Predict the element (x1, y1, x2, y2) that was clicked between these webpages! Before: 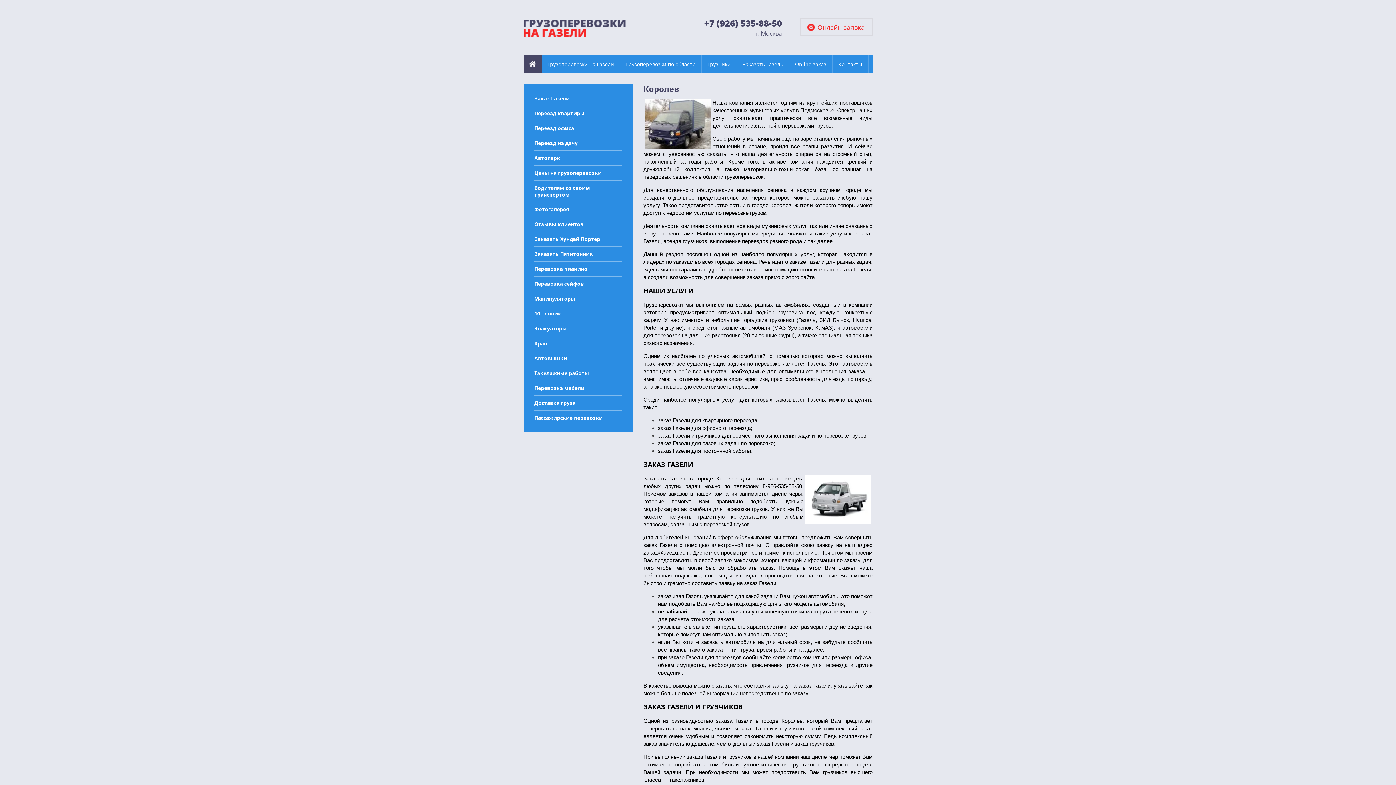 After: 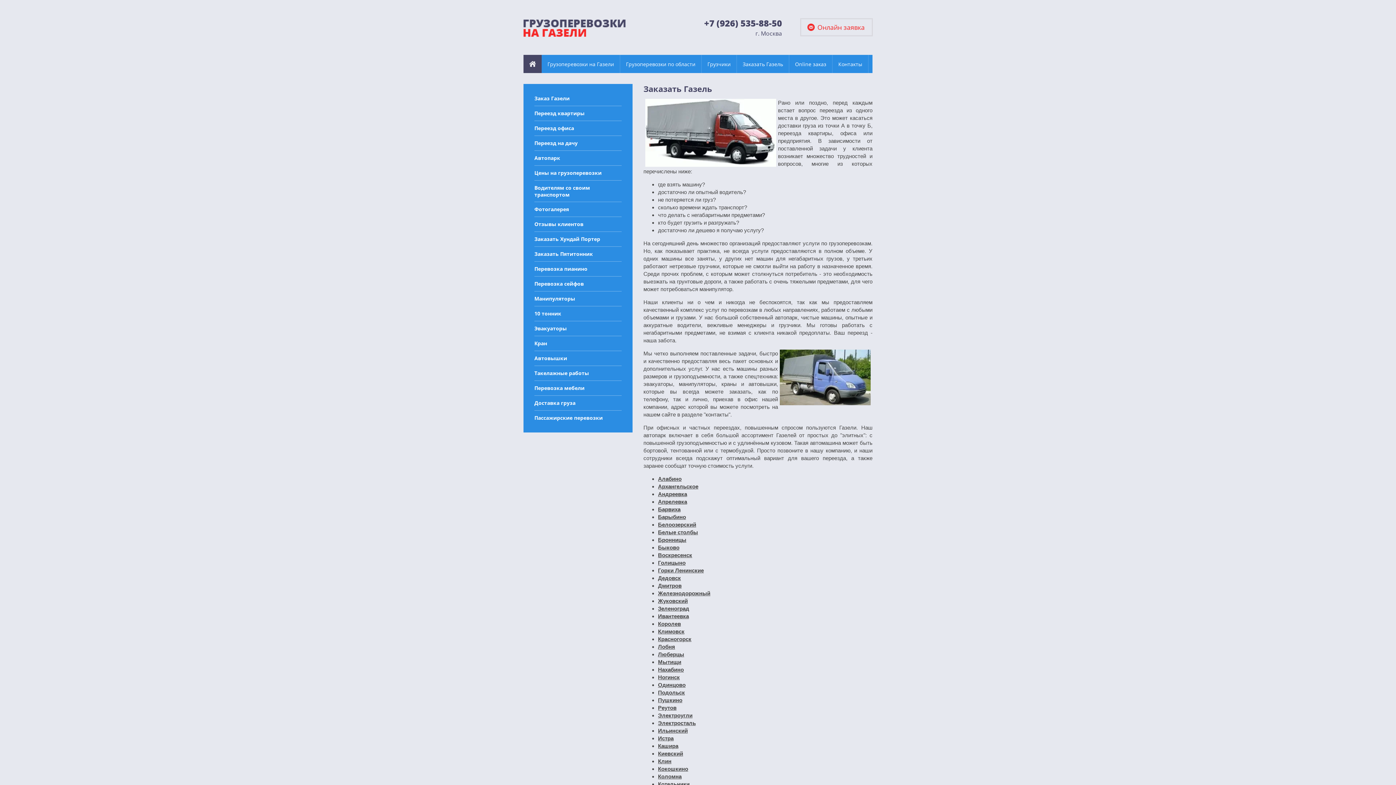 Action: label: Заказать Газель bbox: (737, 54, 789, 73)